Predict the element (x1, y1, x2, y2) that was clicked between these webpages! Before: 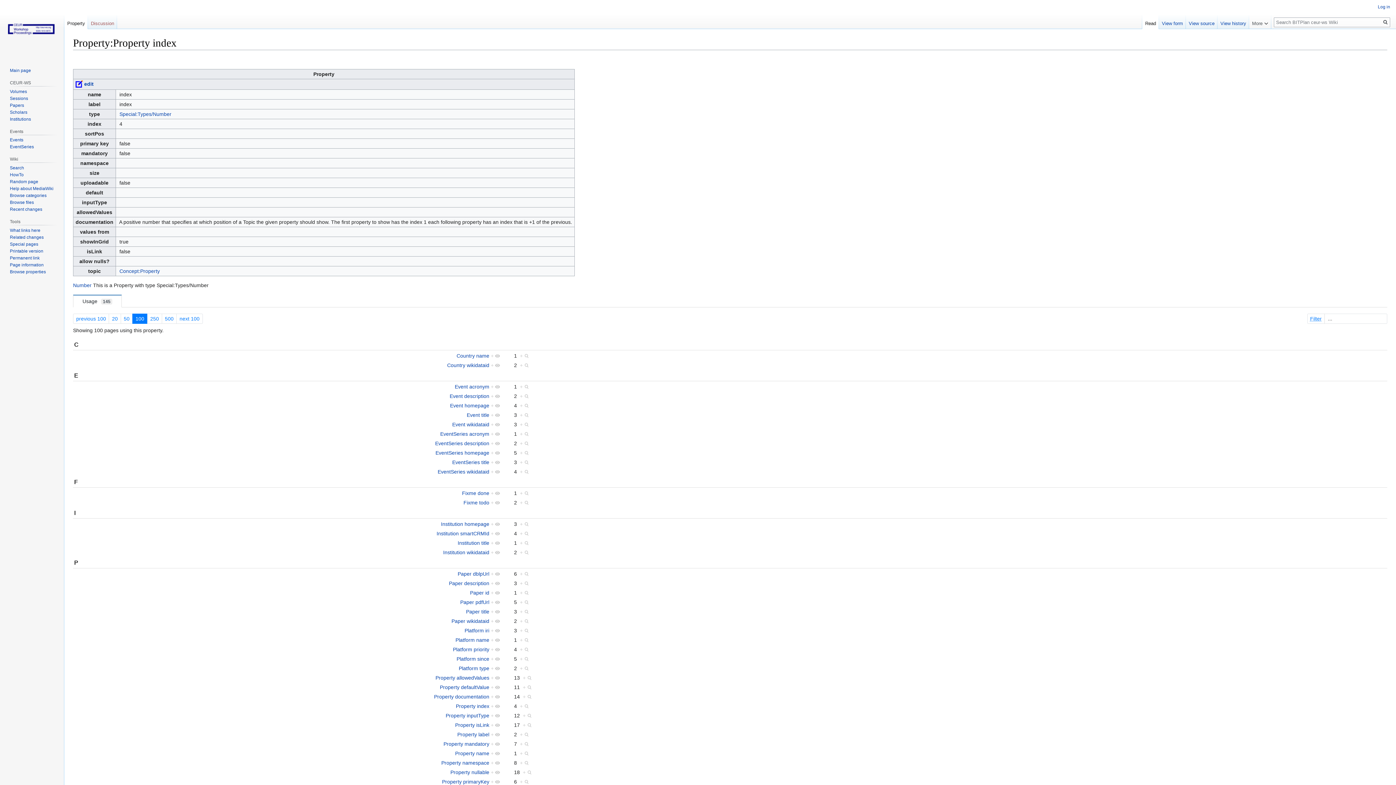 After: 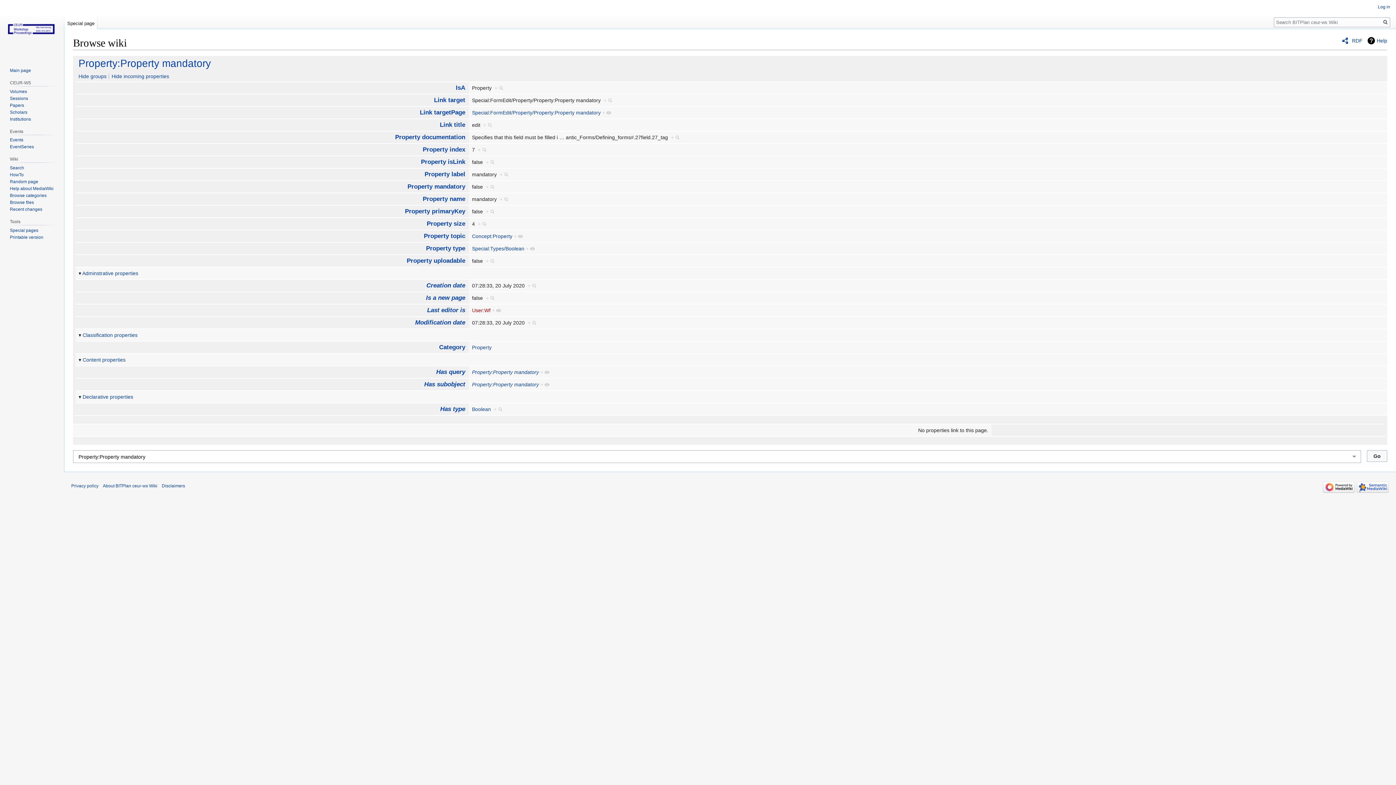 Action: label: + bbox: (490, 741, 500, 747)